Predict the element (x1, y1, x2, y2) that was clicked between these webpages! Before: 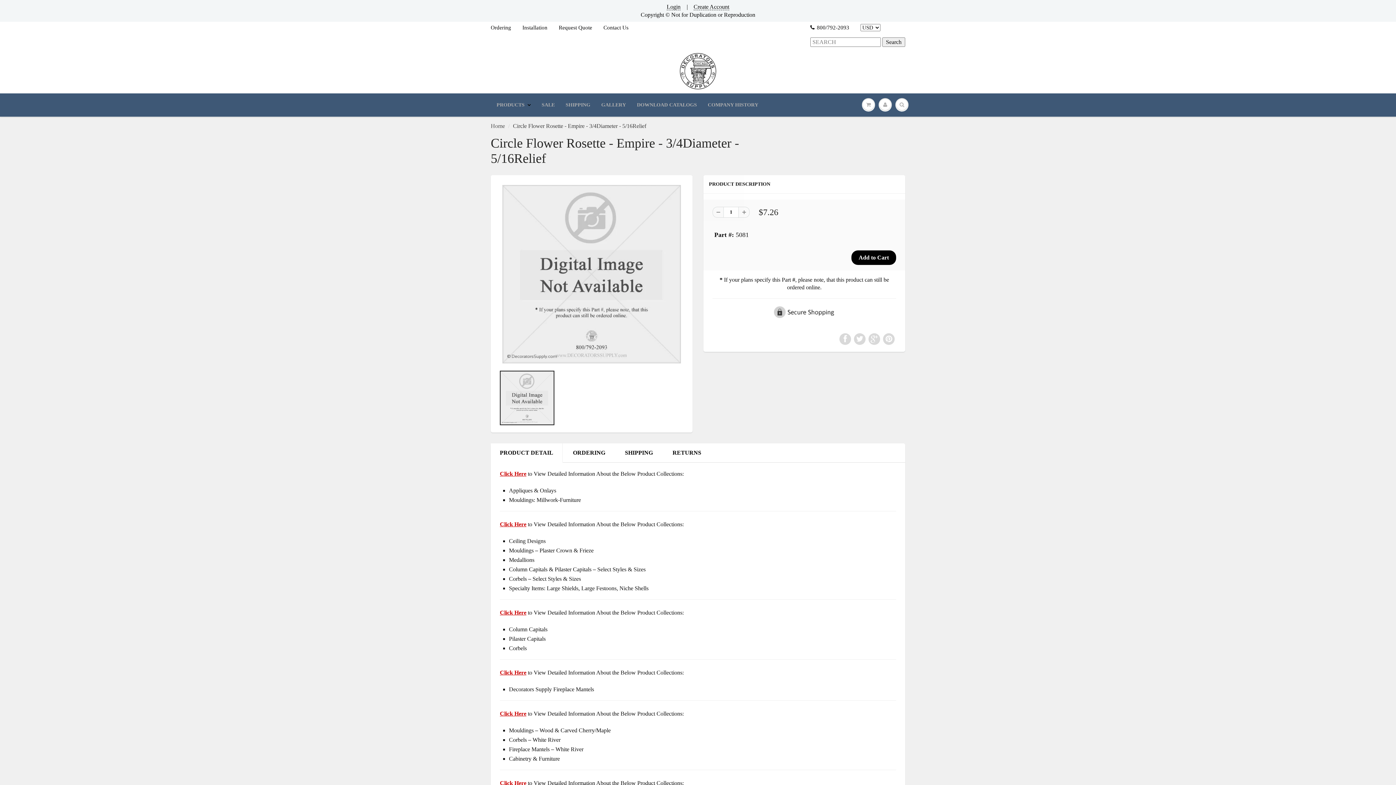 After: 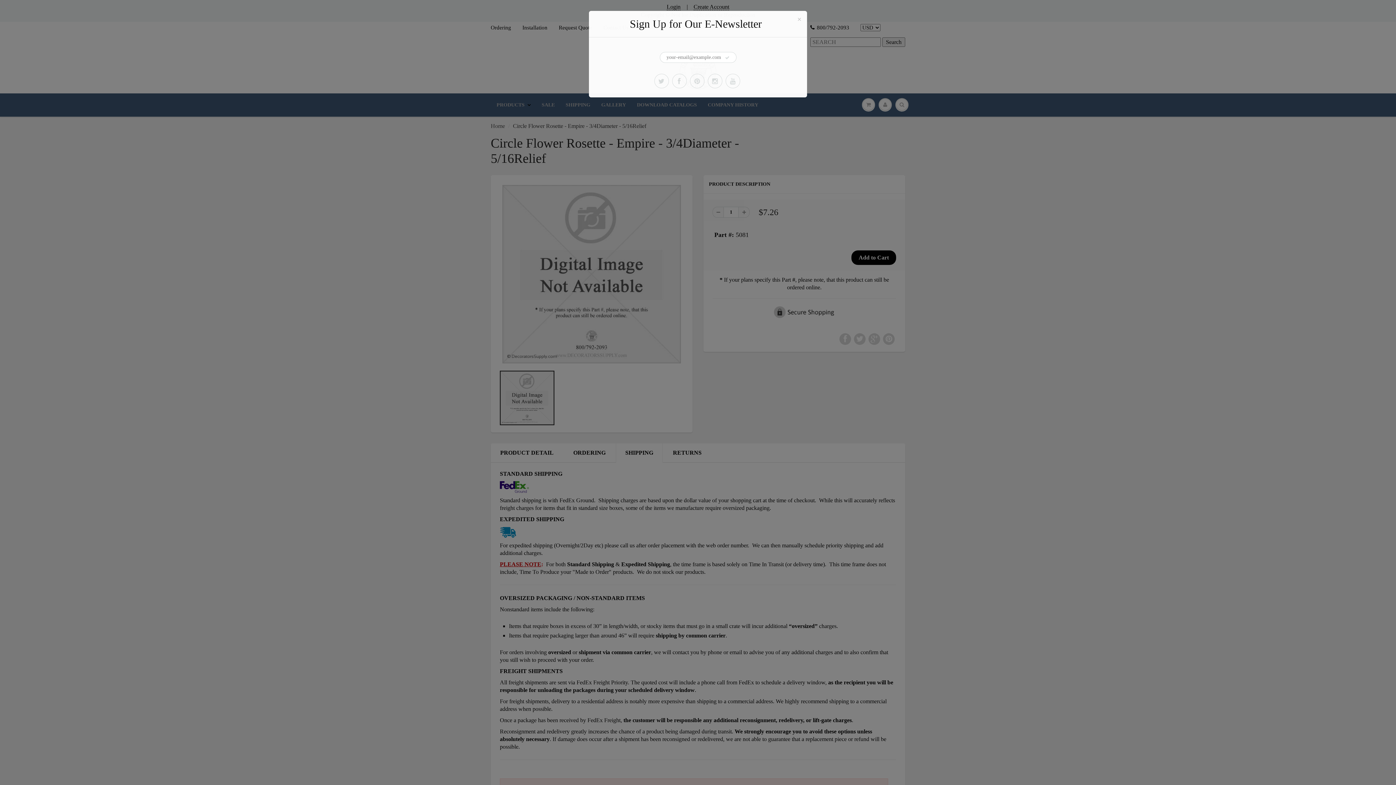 Action: bbox: (615, 443, 662, 462) label: SHIPPING